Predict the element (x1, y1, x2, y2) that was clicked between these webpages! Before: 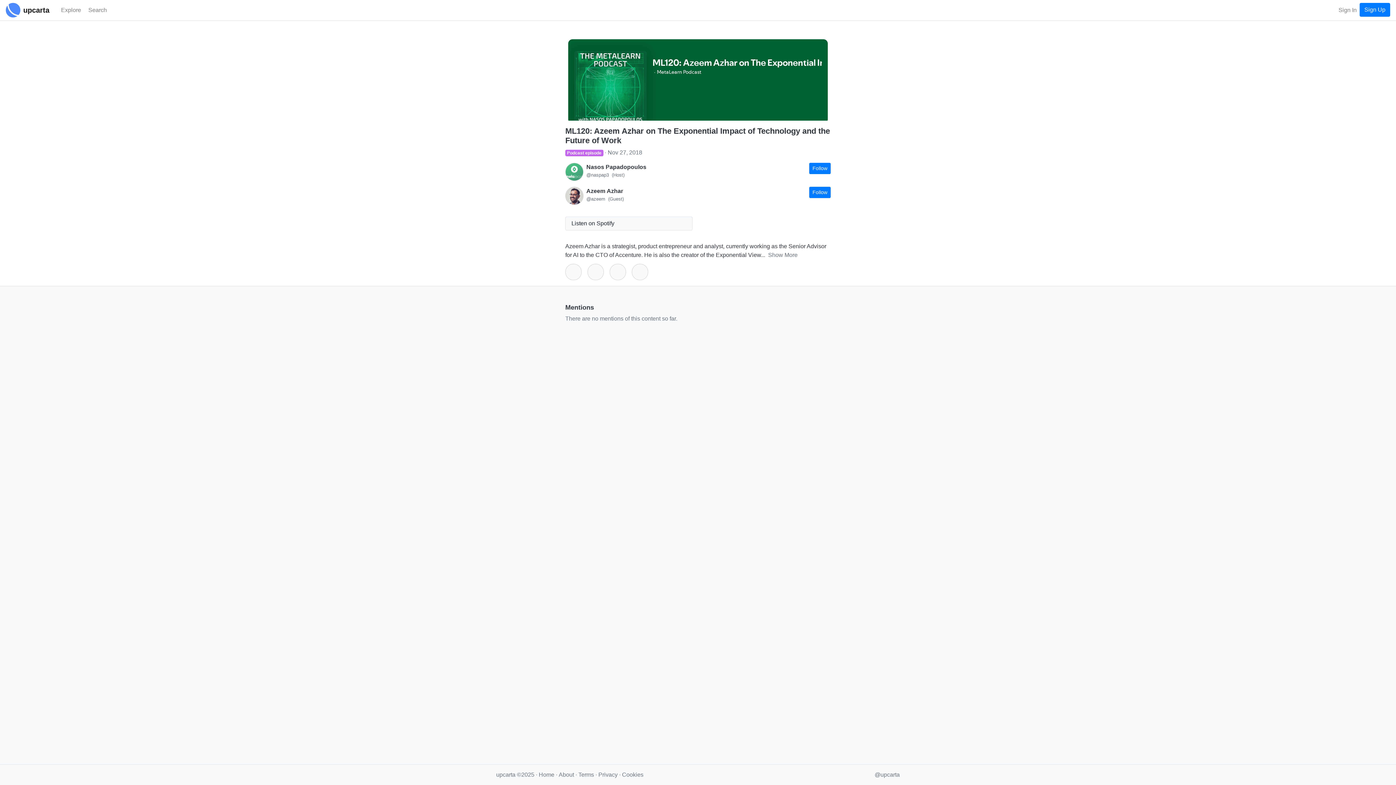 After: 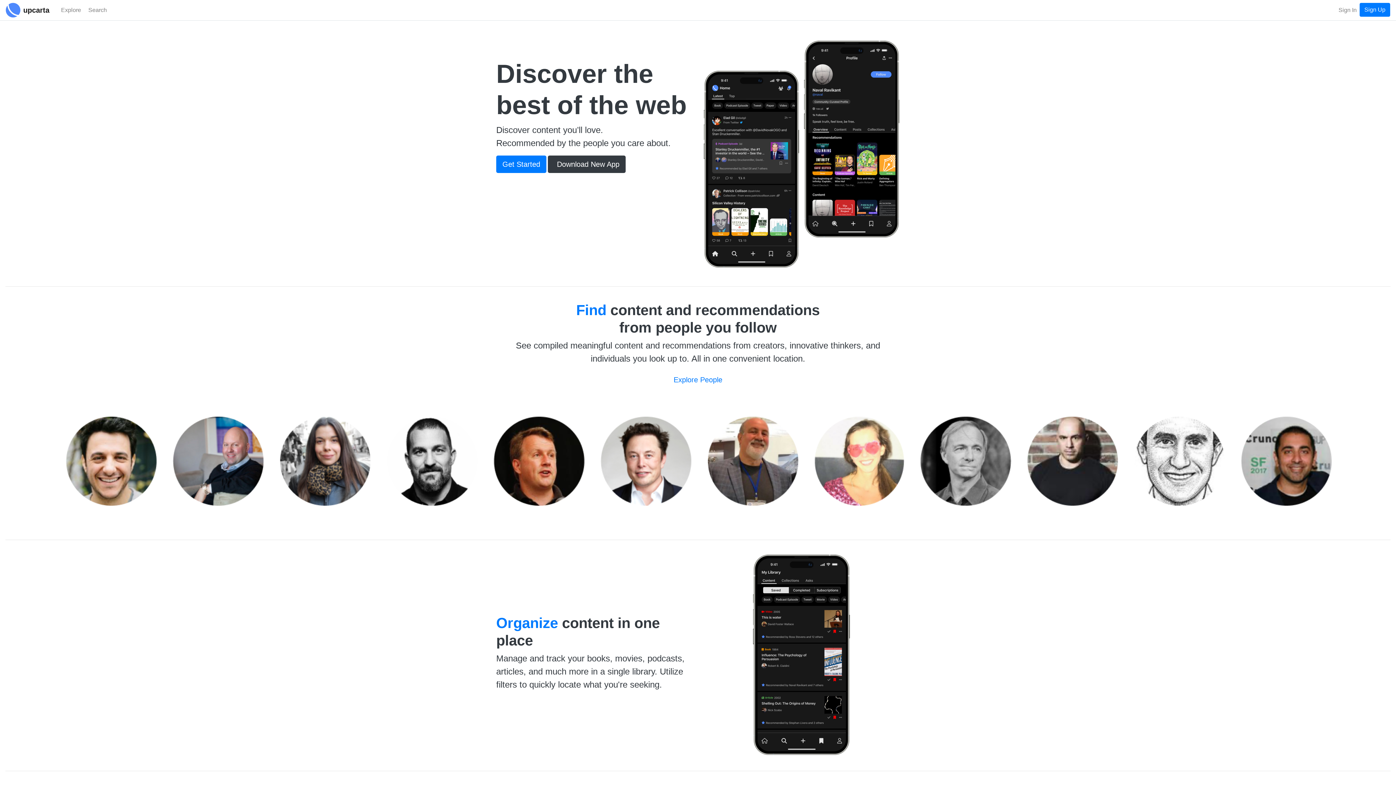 Action: label: Home bbox: (538, 772, 554, 778)